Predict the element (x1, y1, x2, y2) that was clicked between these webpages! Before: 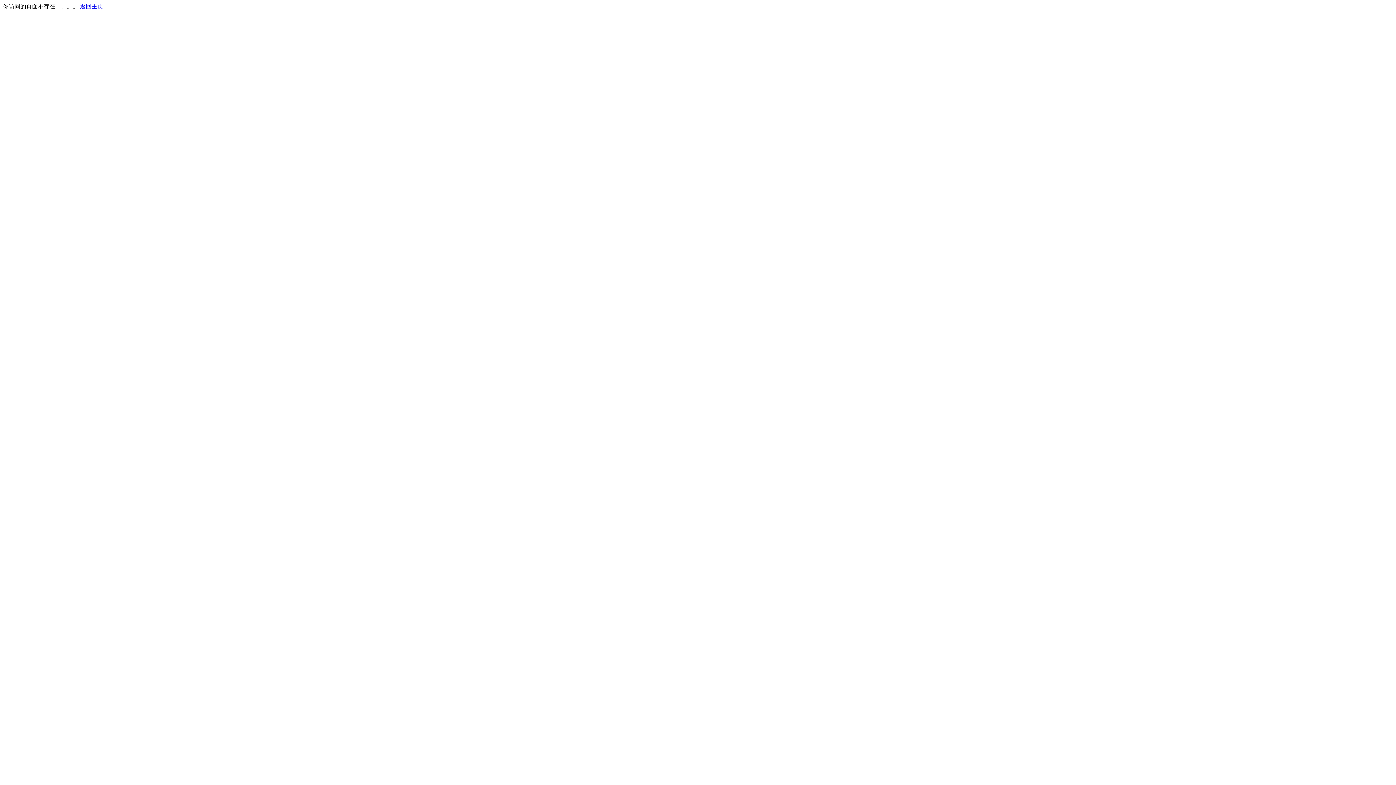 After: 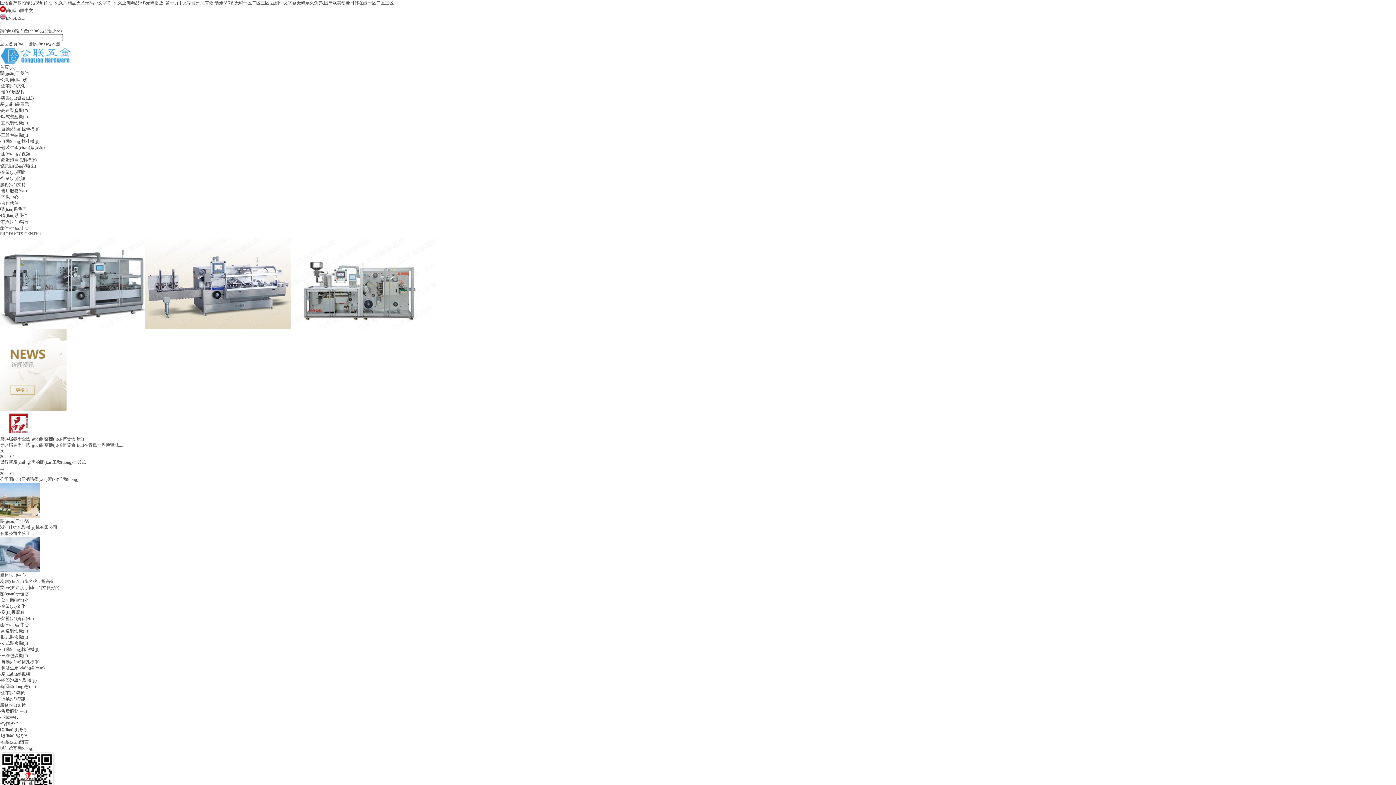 Action: bbox: (80, 3, 103, 9) label: 返回主页